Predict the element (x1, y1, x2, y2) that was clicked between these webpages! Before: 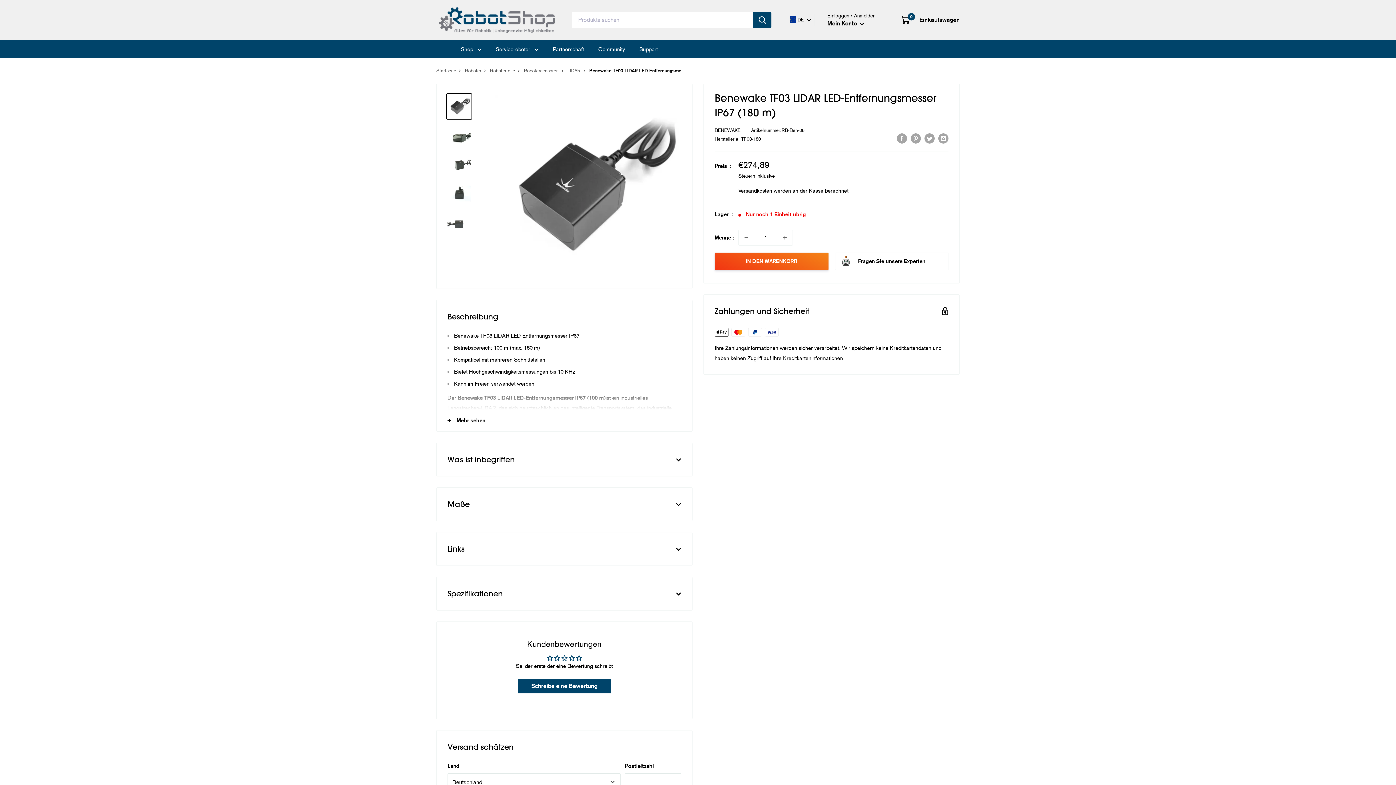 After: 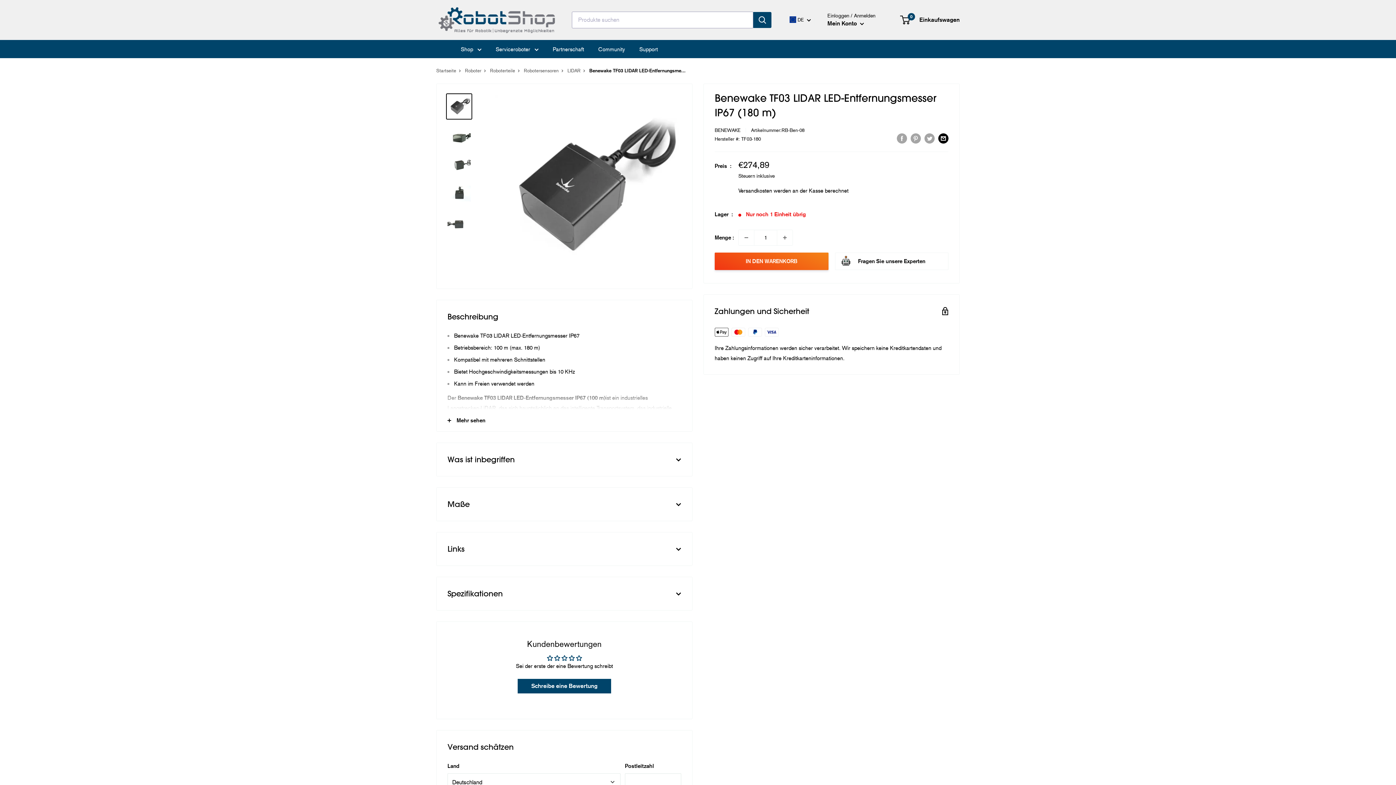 Action: bbox: (938, 132, 948, 143) label: Per E-Mail teilen